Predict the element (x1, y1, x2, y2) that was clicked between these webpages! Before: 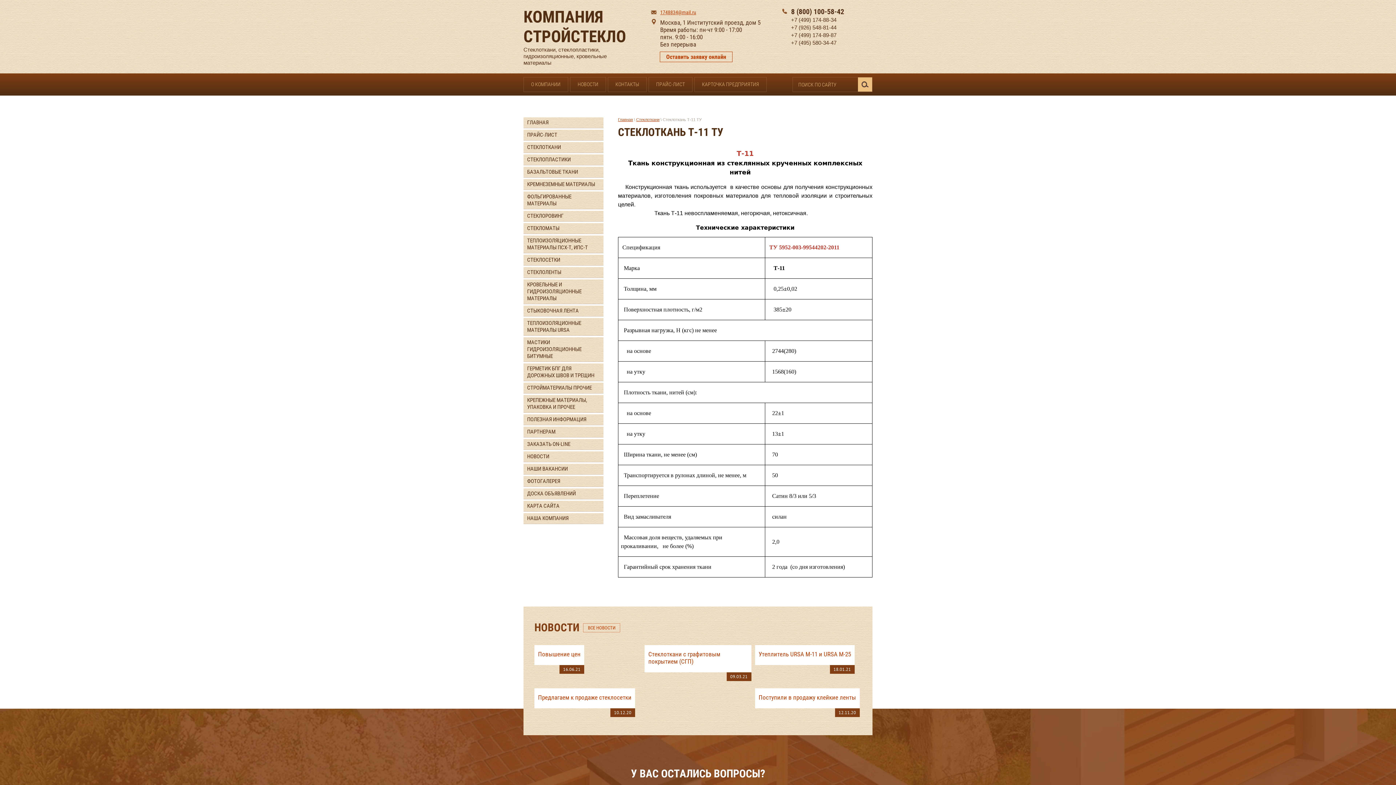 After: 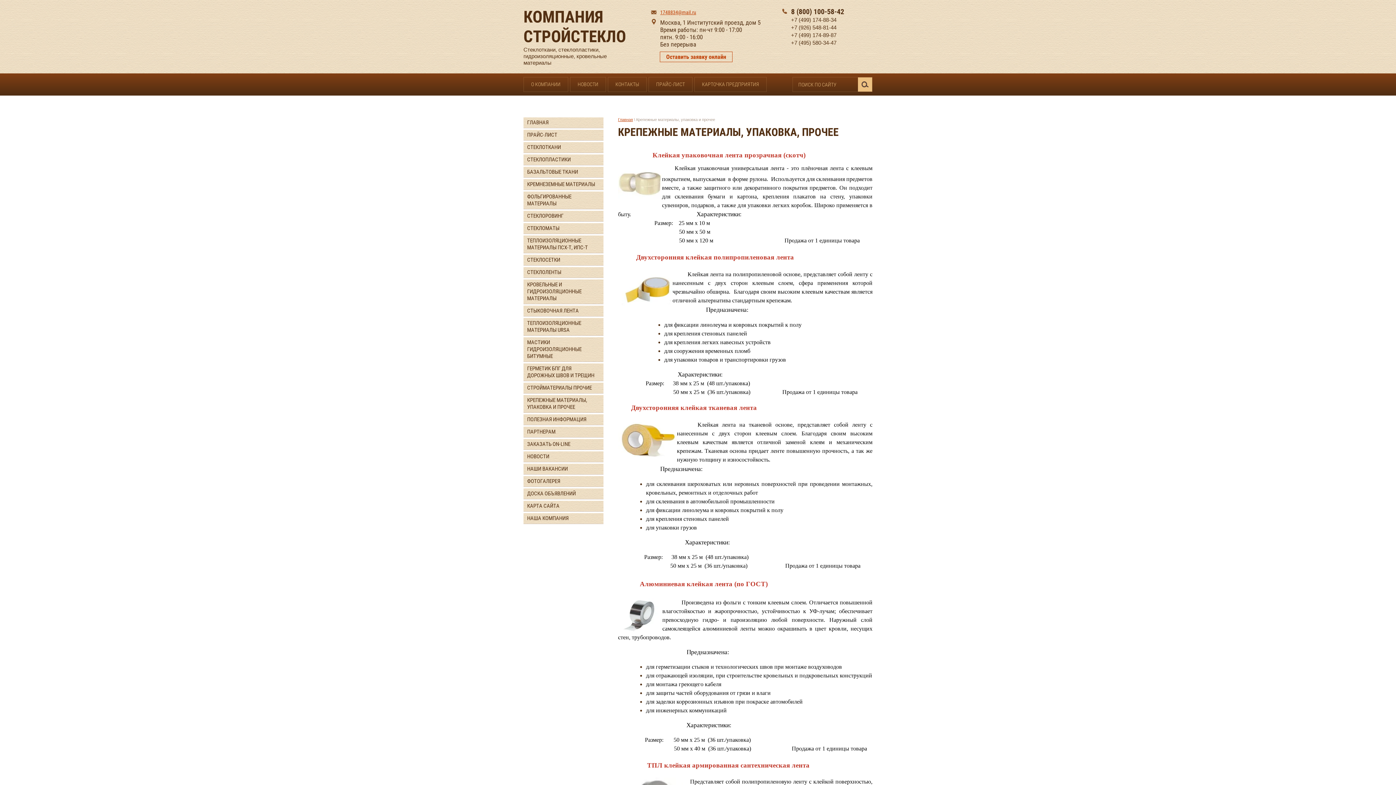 Action: label: КРЕПЕЖНЫЕ МАТЕРИАЛЫ, УПАКОВКА И ПРОЧЕЕ bbox: (523, 395, 603, 412)